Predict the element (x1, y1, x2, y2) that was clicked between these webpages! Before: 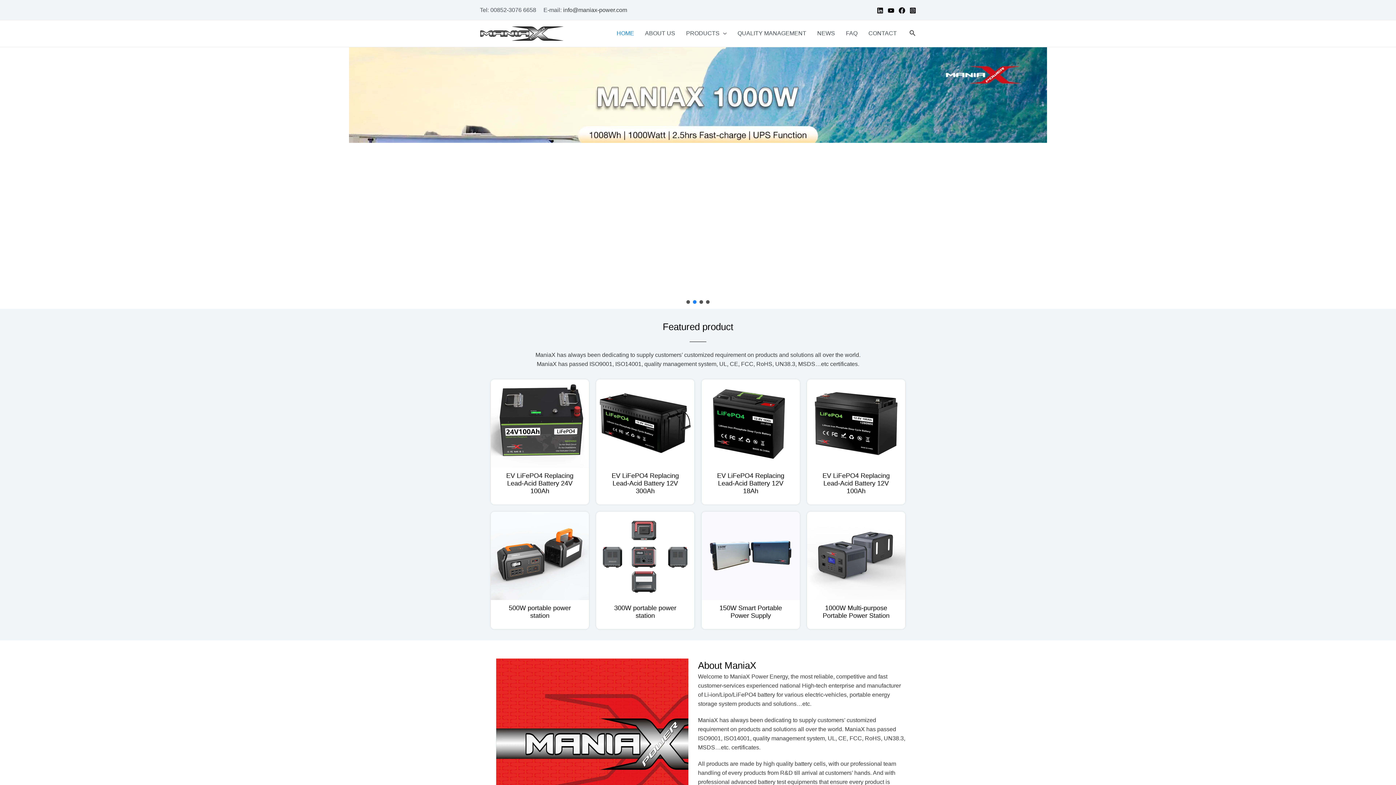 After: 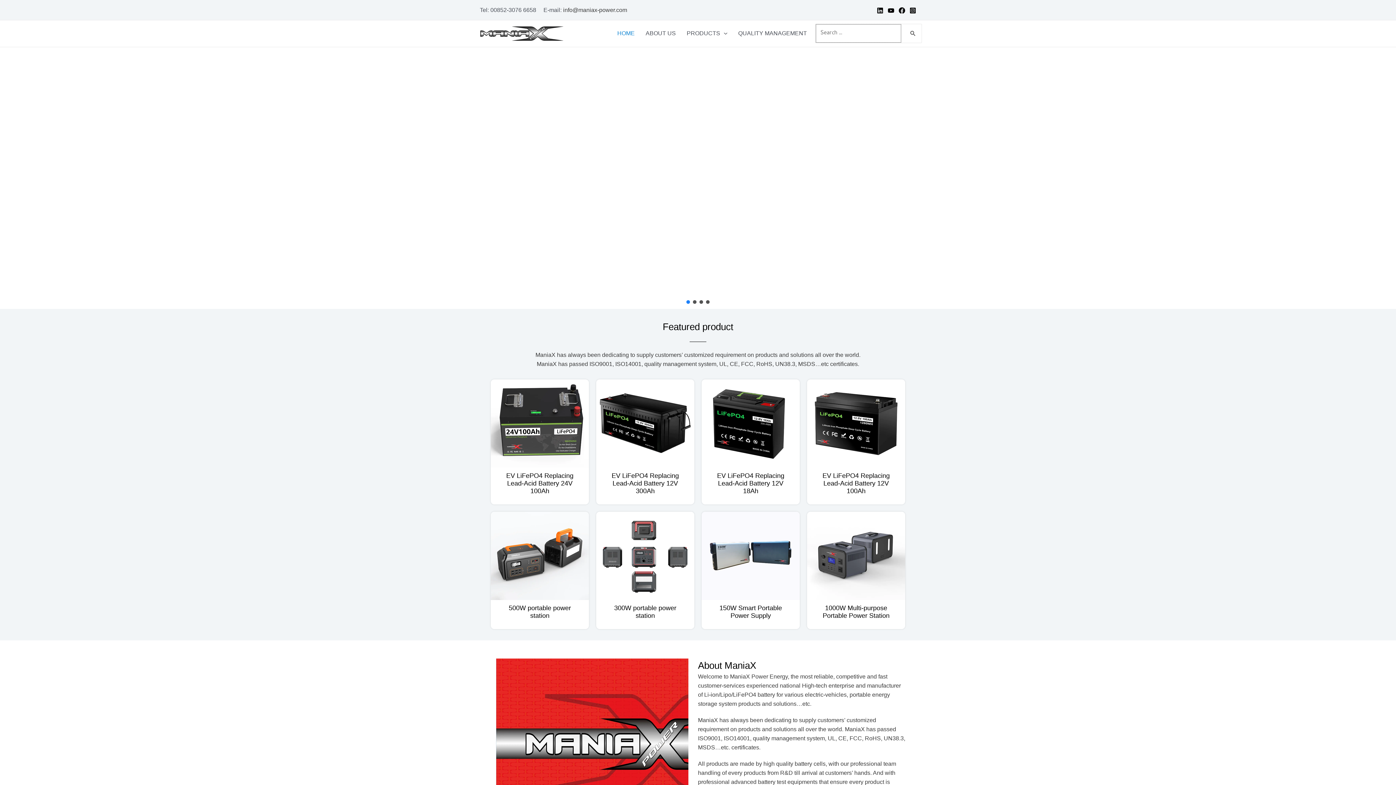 Action: label: Search icon link bbox: (909, 28, 916, 38)